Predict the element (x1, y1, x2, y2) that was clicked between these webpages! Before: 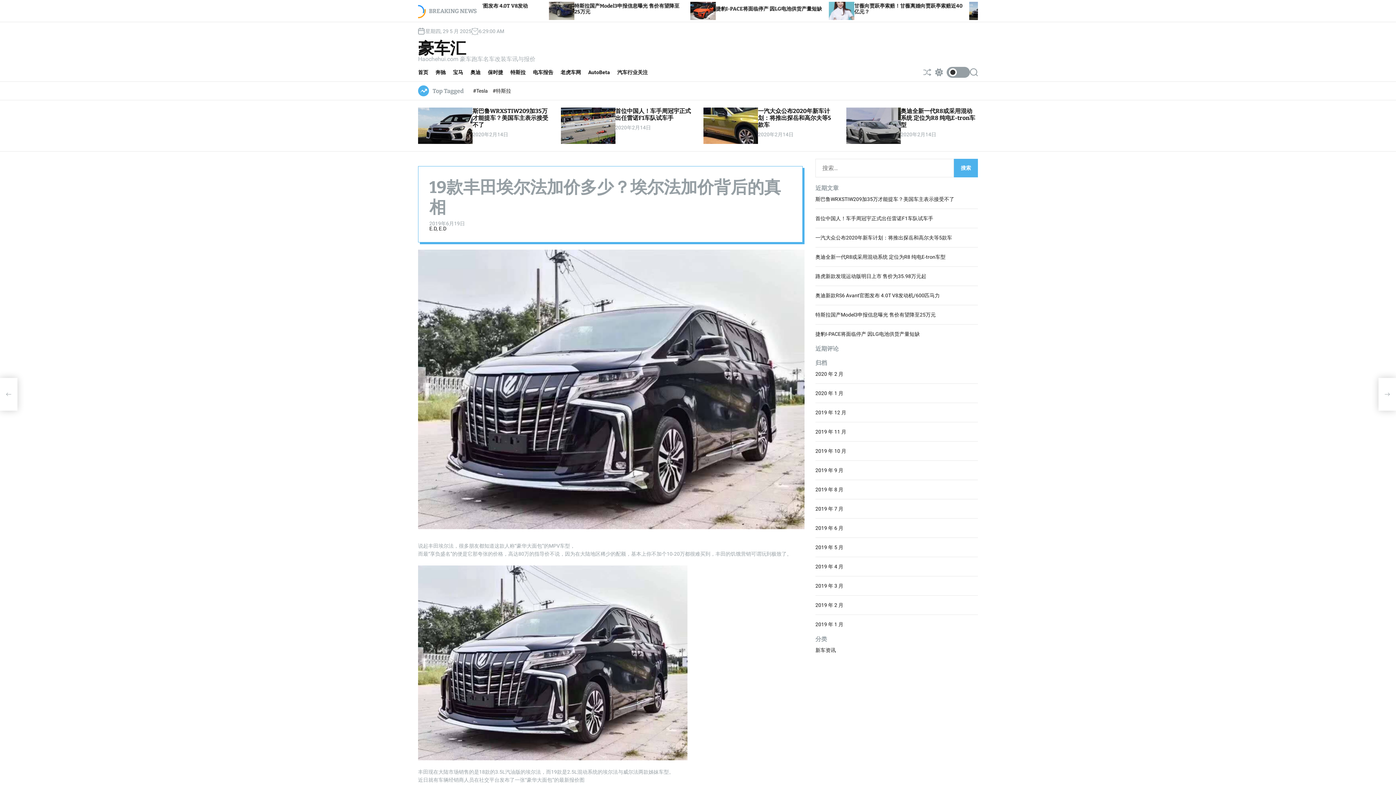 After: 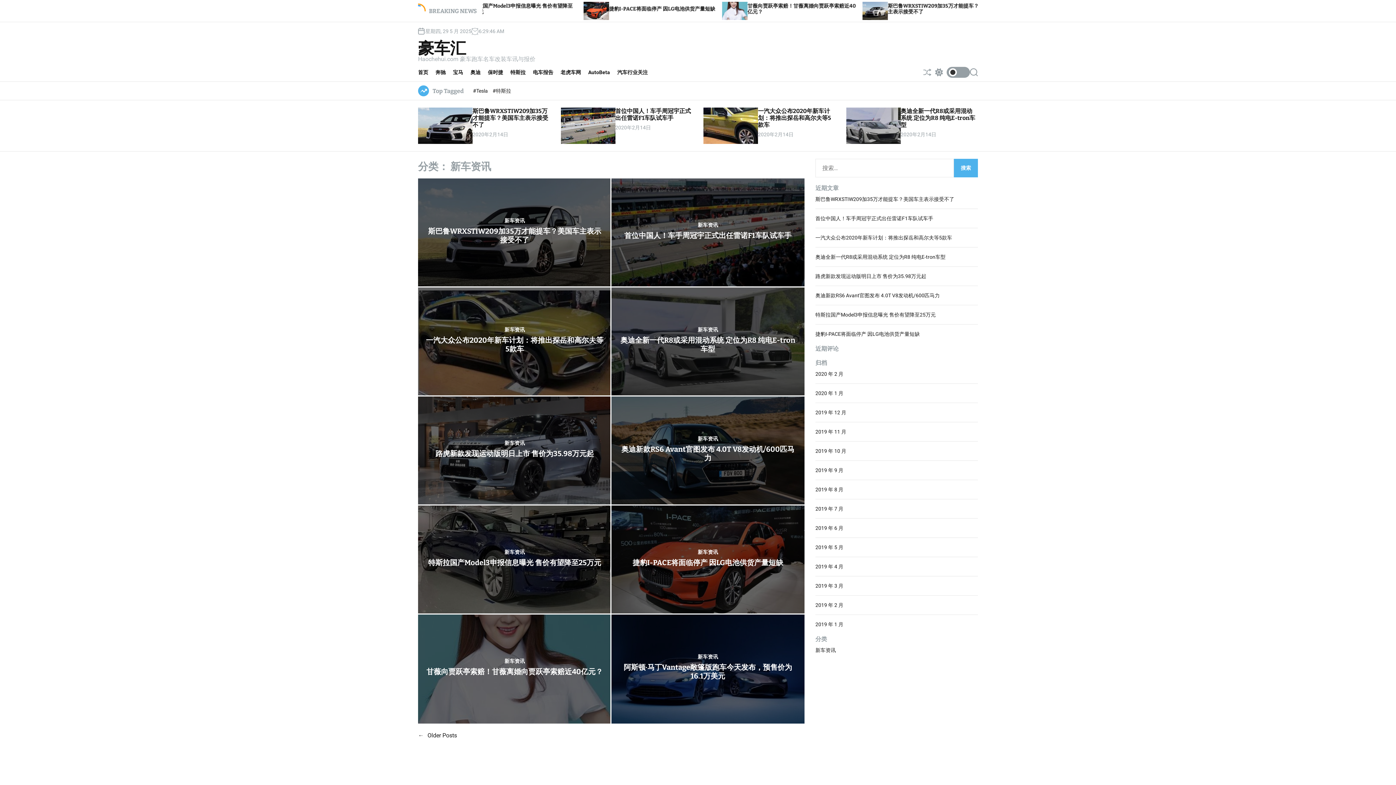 Action: label: 新车资讯 bbox: (815, 647, 836, 653)